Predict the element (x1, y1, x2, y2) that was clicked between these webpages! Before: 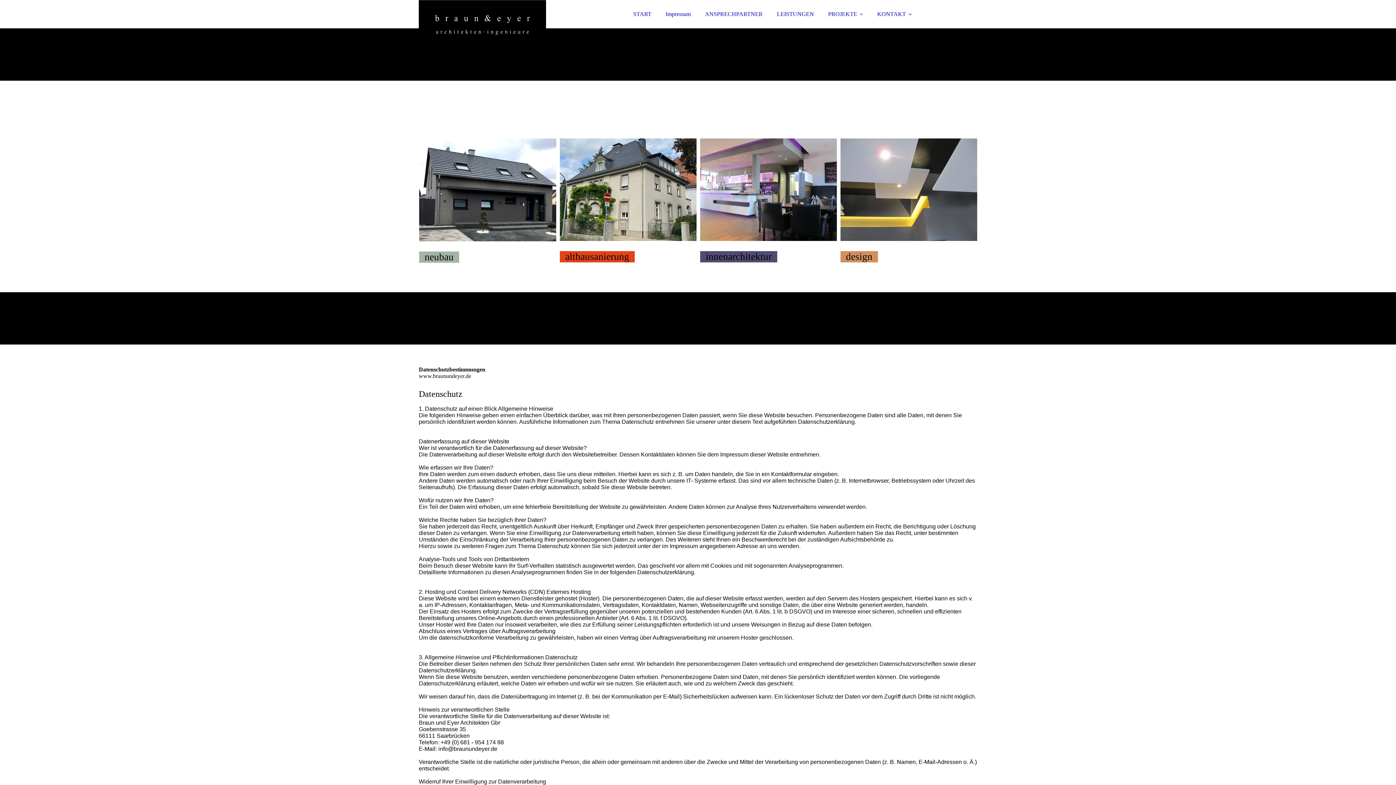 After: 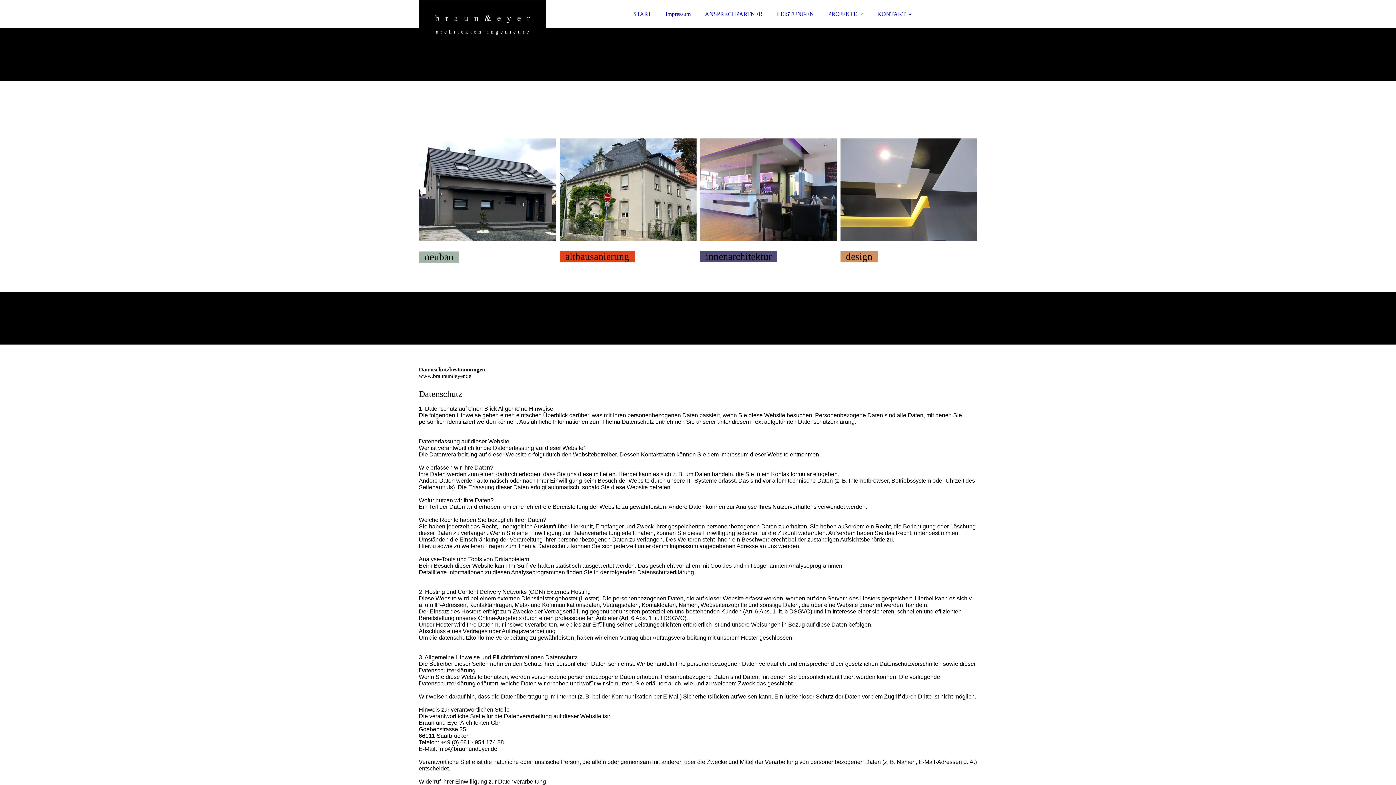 Action: label: design bbox: (840, 245, 878, 267)